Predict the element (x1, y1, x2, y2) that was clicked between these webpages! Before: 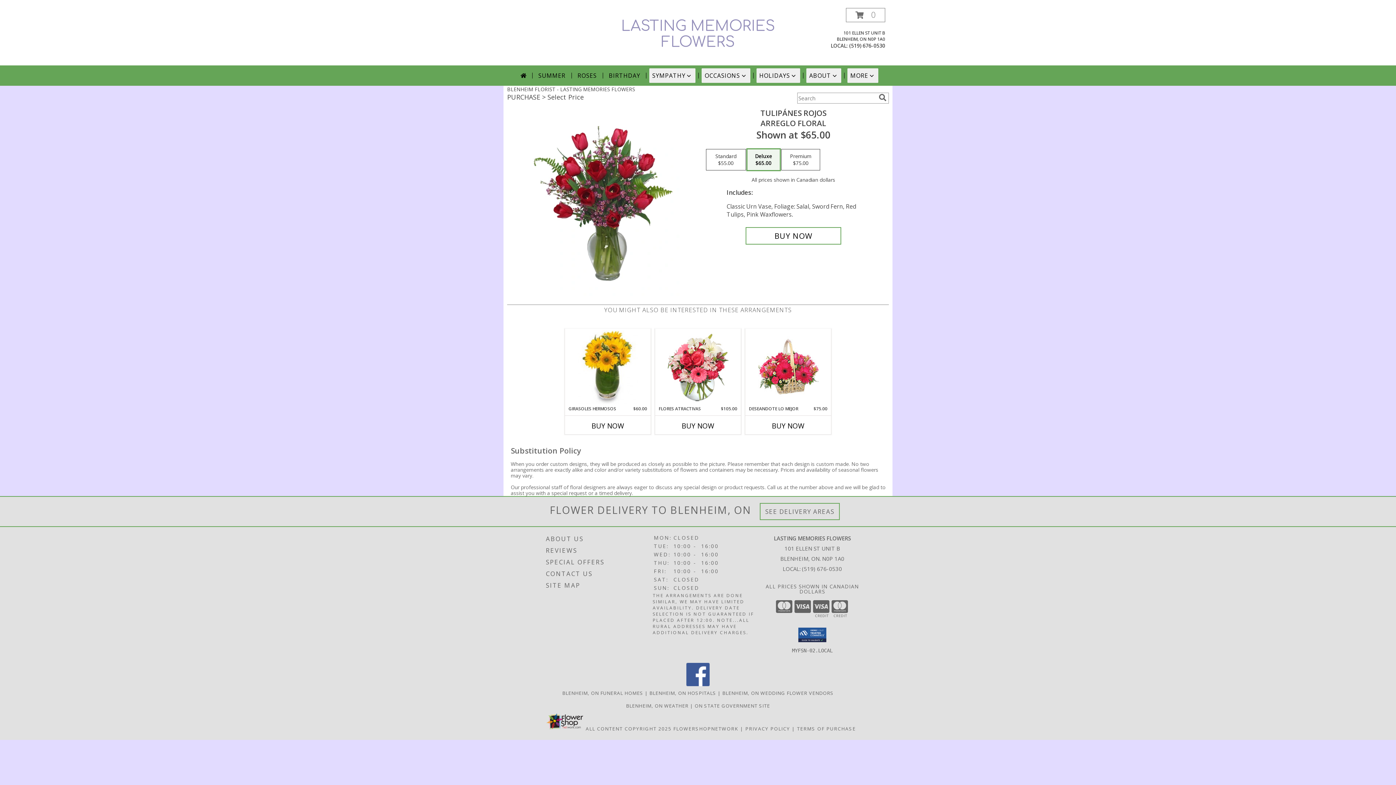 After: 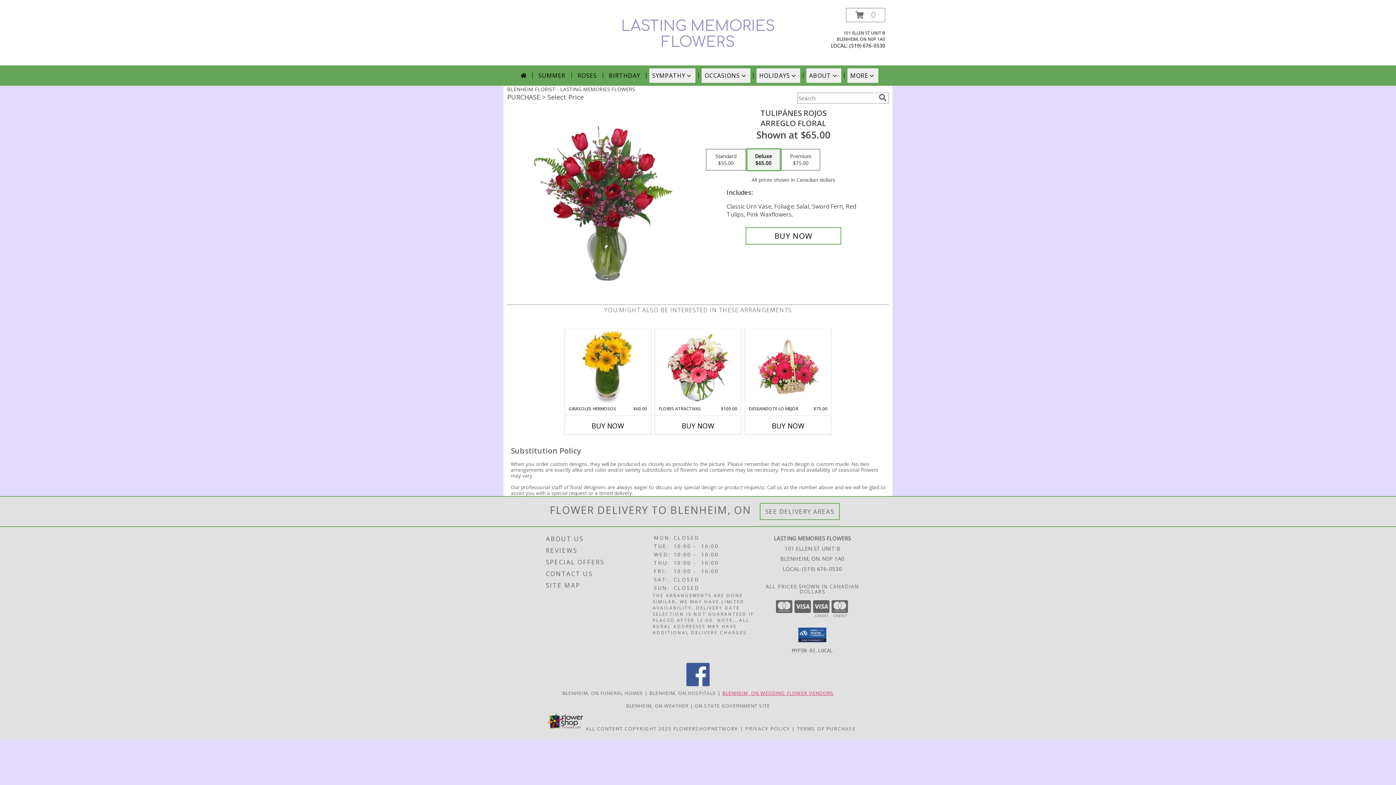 Action: bbox: (722, 690, 833, 696) label: Blenheim, ON Wedding Flower Vendors (opens in new window)